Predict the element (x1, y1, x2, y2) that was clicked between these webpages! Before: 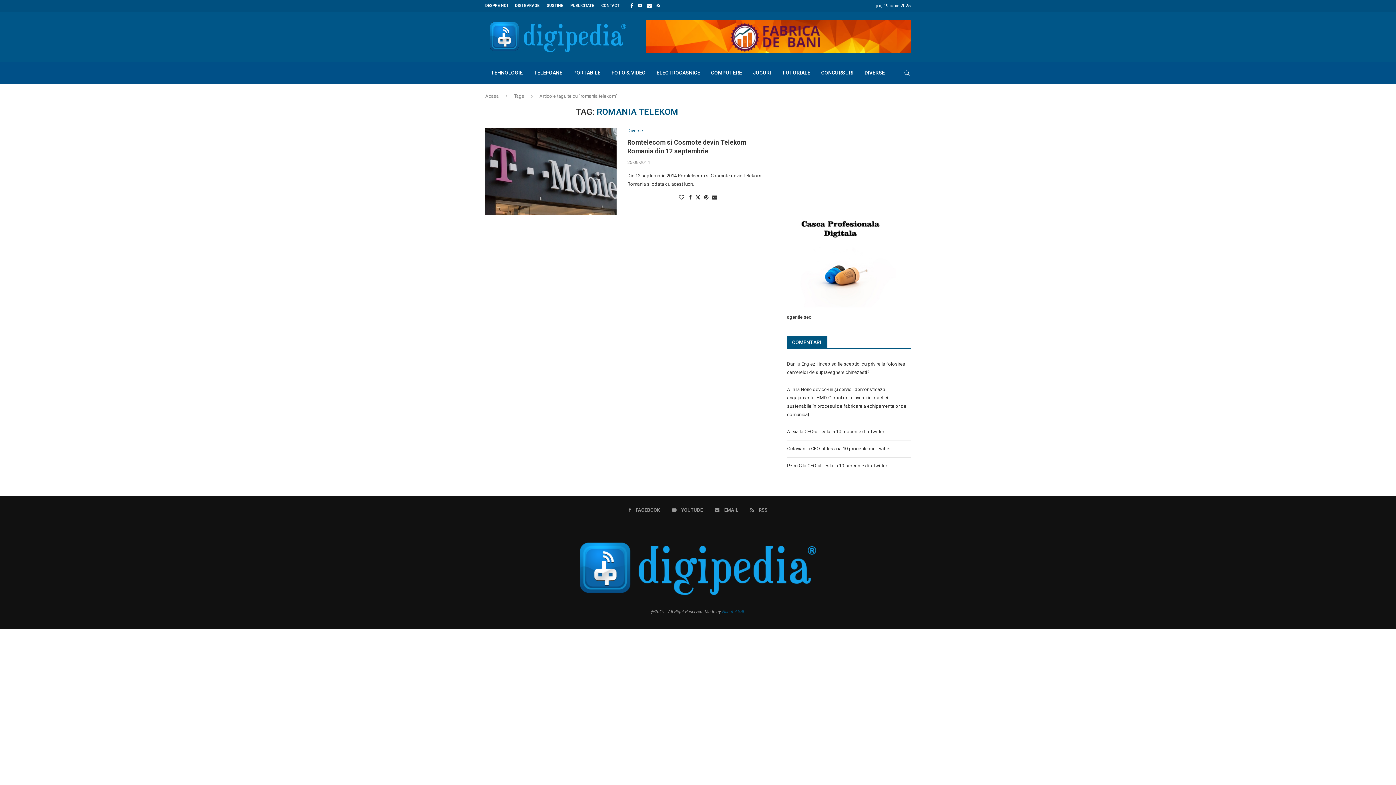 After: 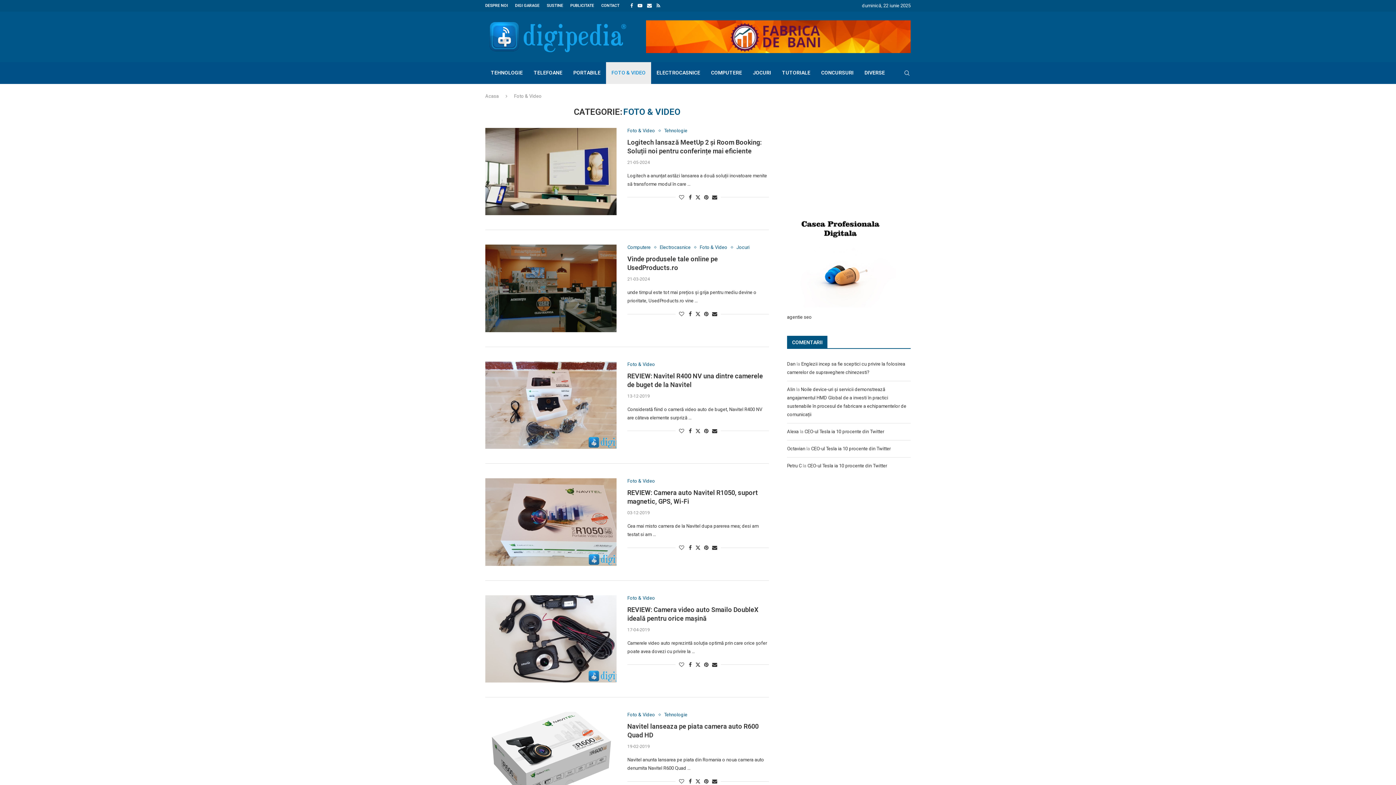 Action: bbox: (606, 62, 651, 84) label: FOTO & VIDEO